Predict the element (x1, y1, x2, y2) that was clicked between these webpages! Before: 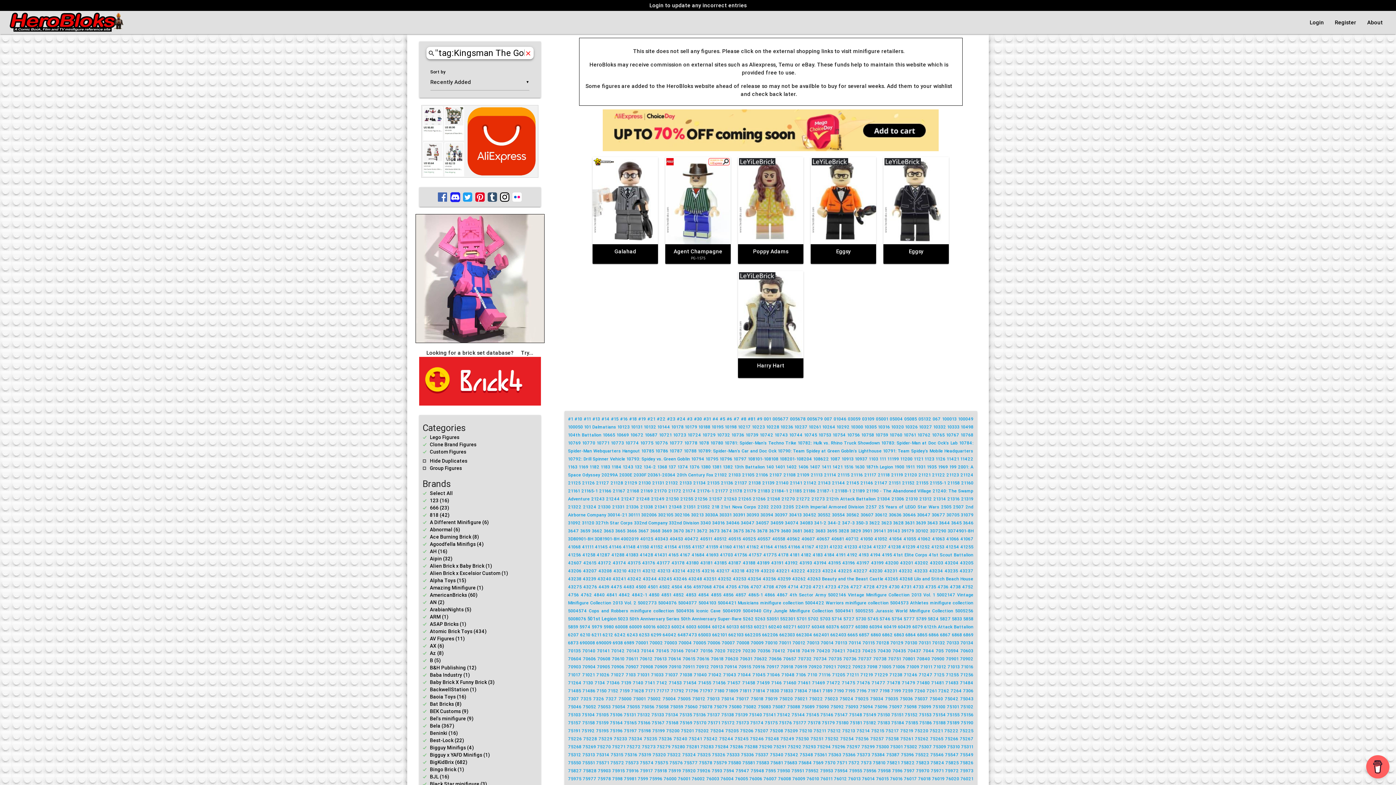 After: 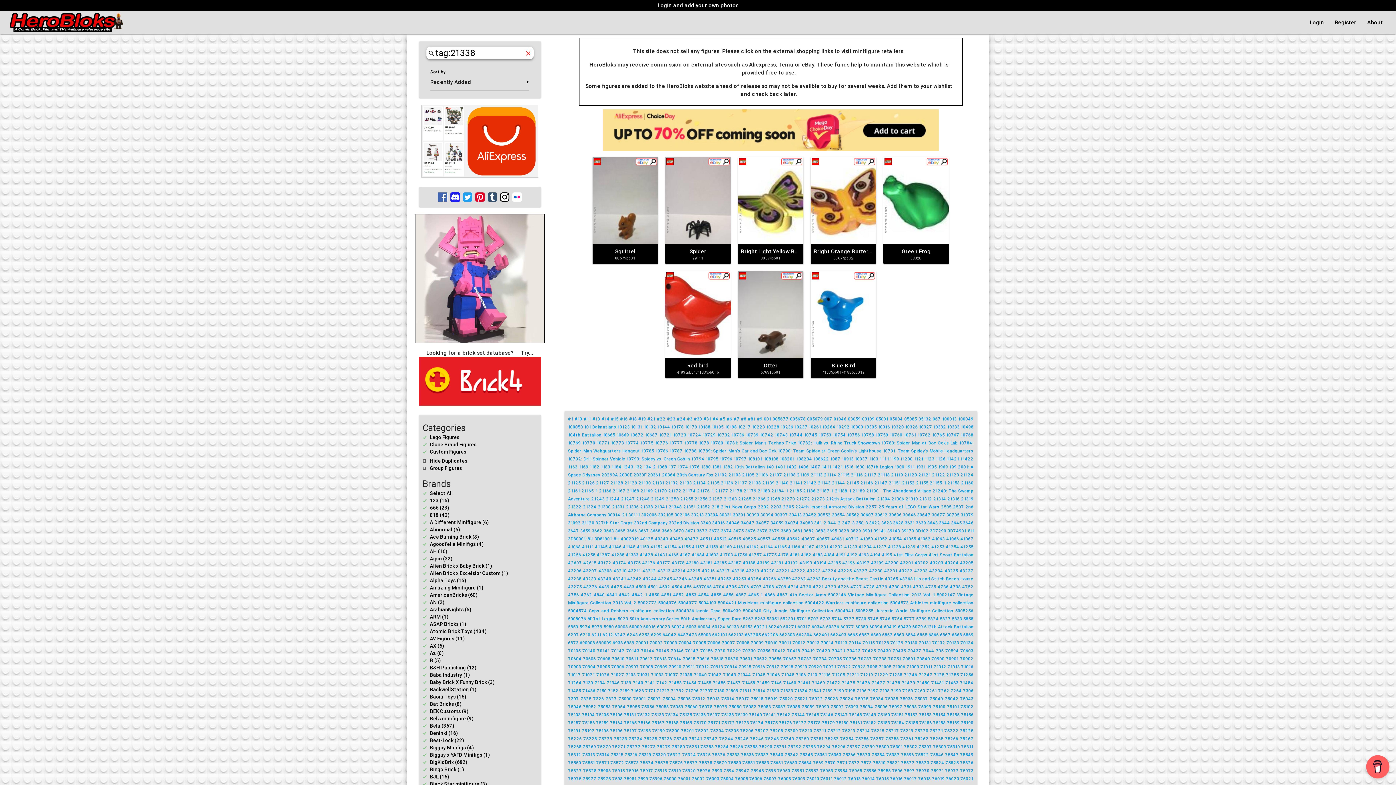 Action: bbox: (640, 504, 654, 509) label: 21338 